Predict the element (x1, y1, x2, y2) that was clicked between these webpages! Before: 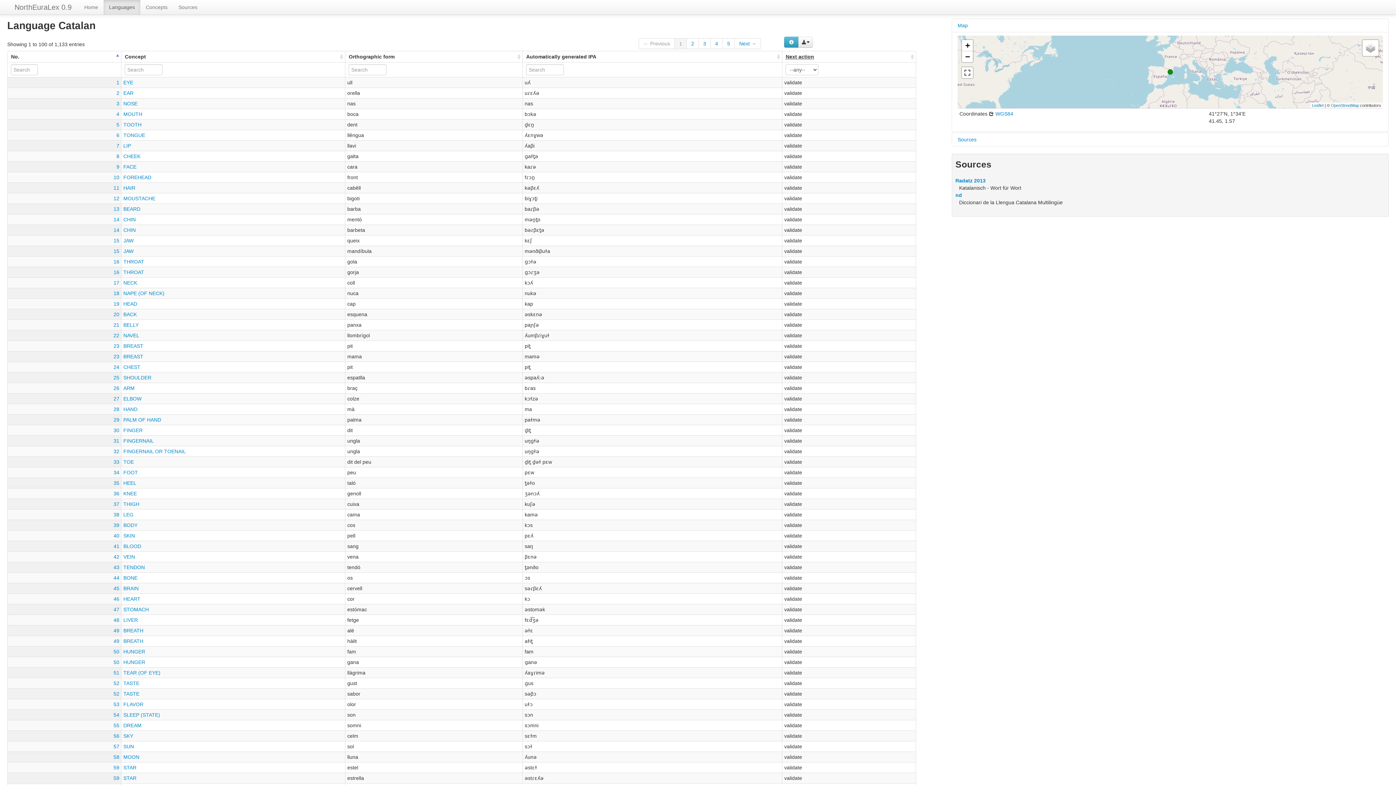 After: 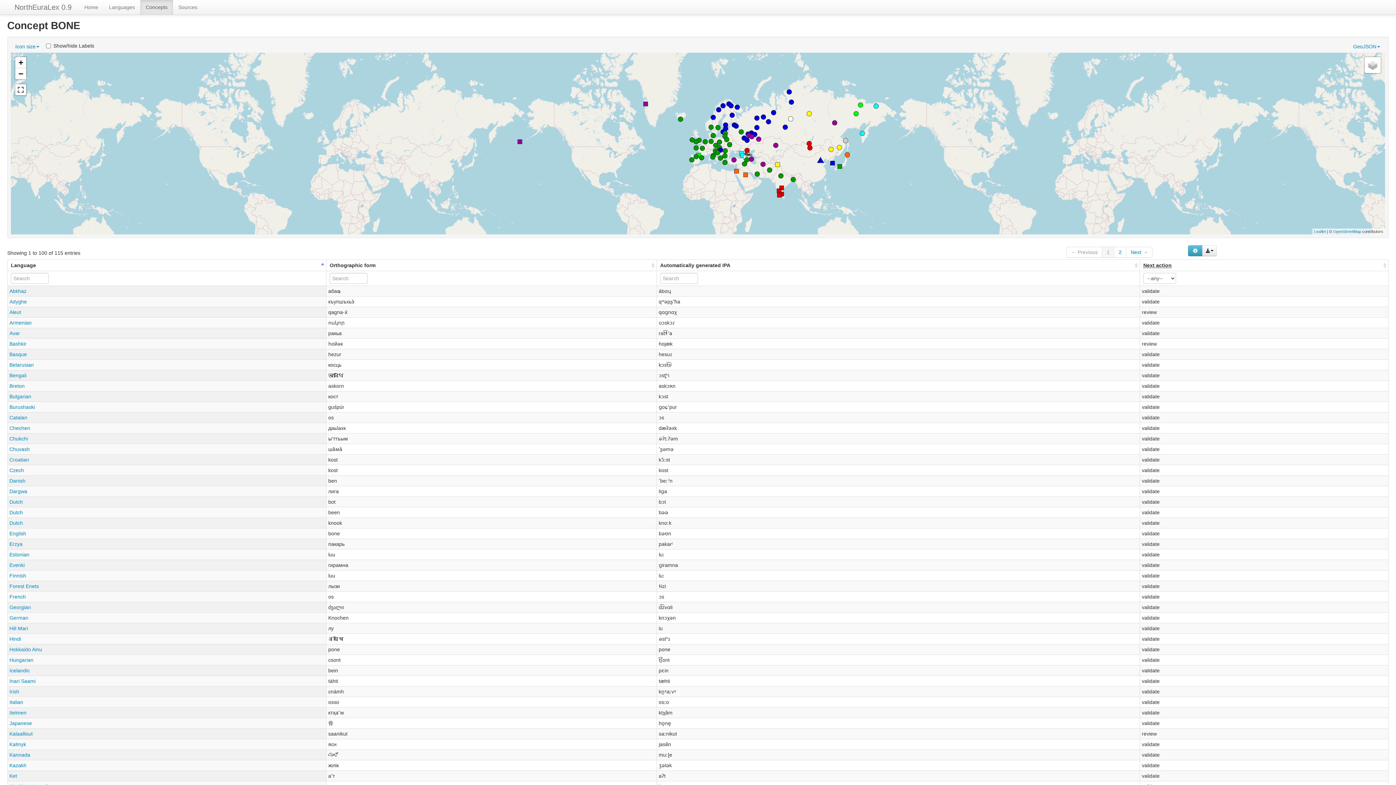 Action: label: 44 bbox: (113, 575, 119, 580)